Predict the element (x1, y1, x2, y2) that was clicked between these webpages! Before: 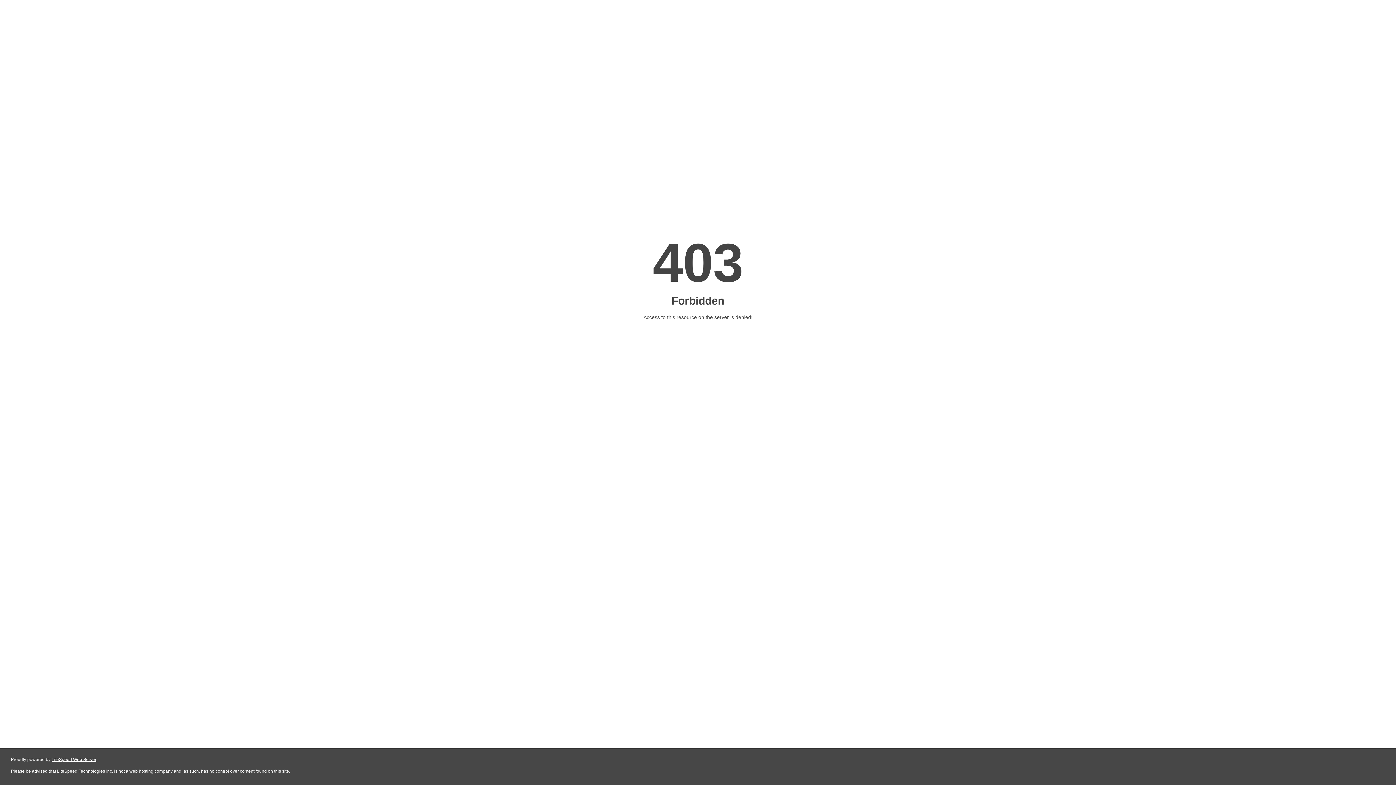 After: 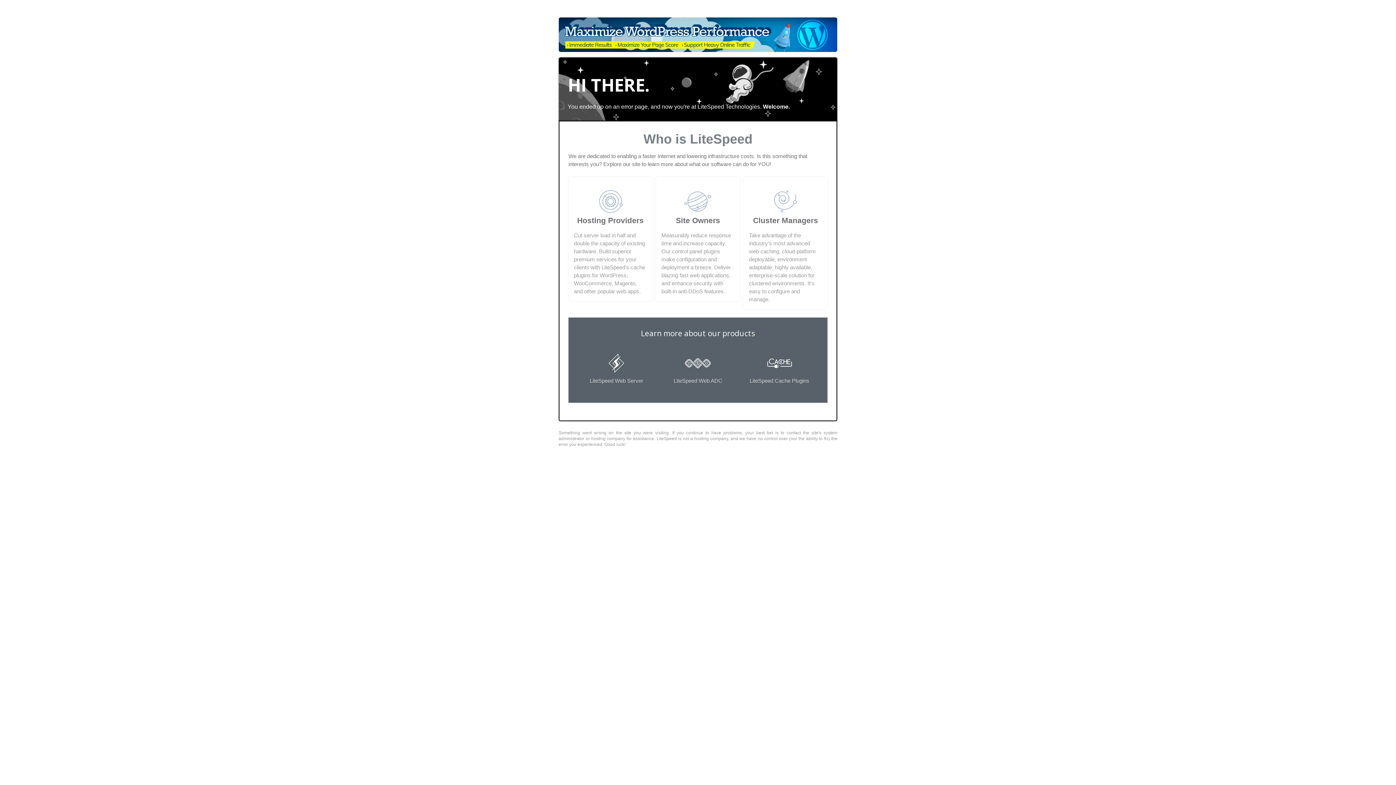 Action: label: LiteSpeed Web Server bbox: (51, 757, 96, 762)